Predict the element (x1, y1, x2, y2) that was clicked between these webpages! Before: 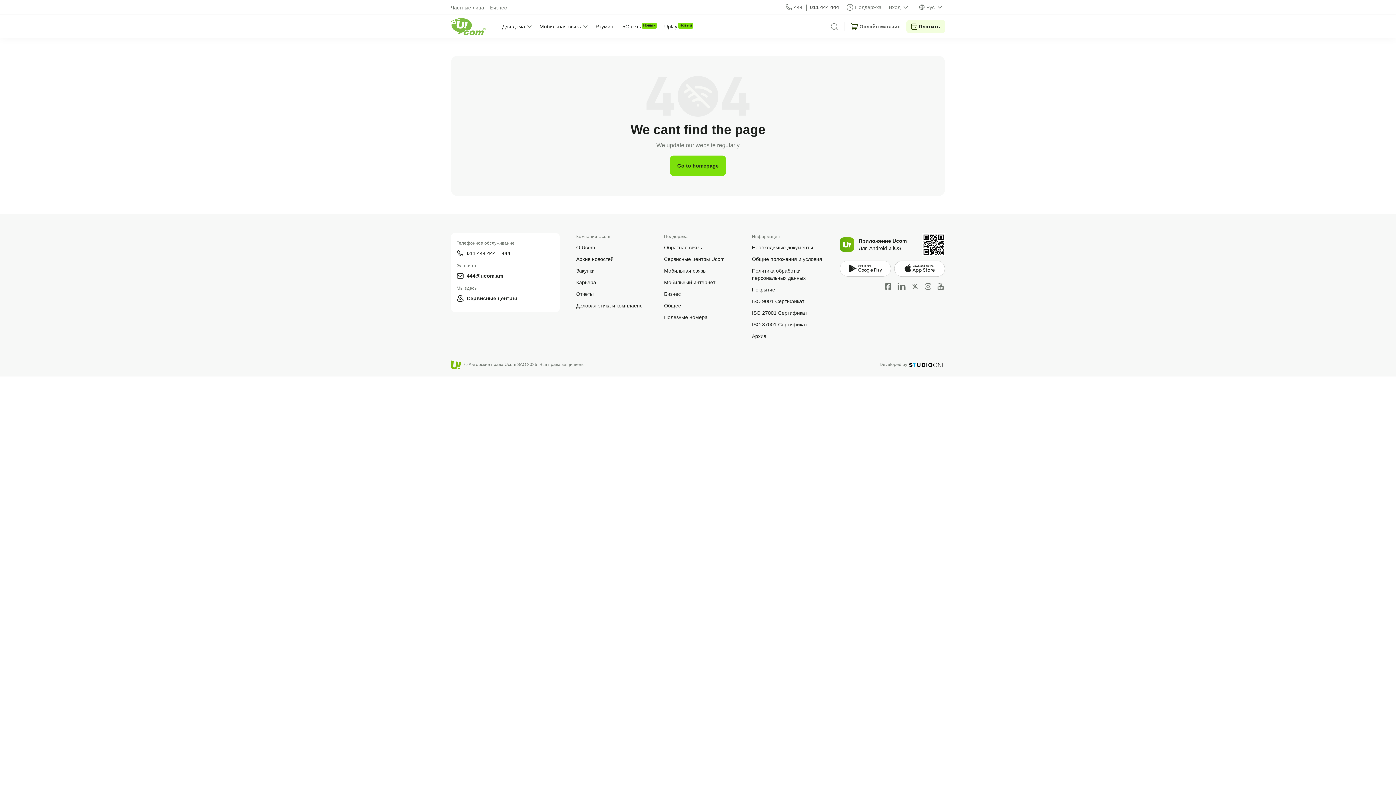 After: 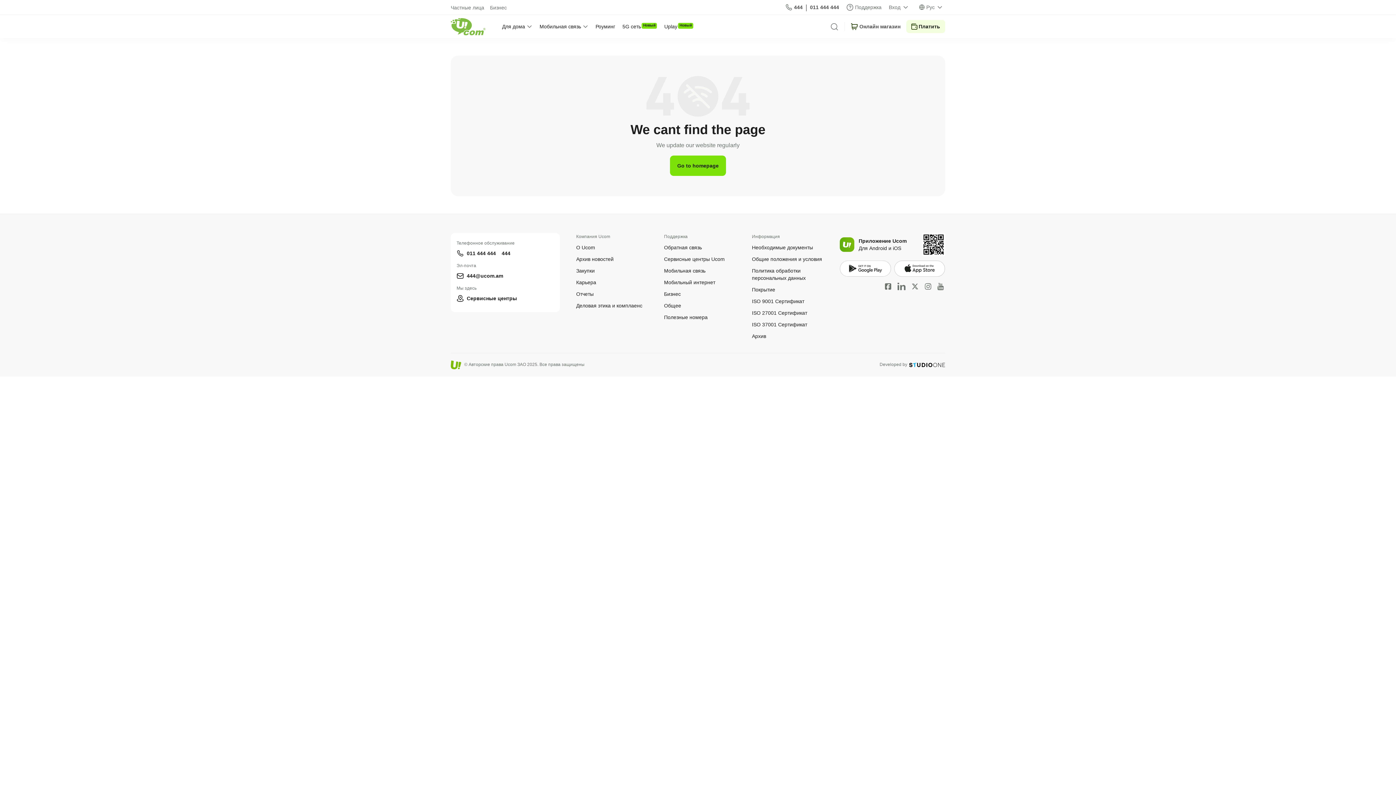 Action: bbox: (909, 362, 945, 367)